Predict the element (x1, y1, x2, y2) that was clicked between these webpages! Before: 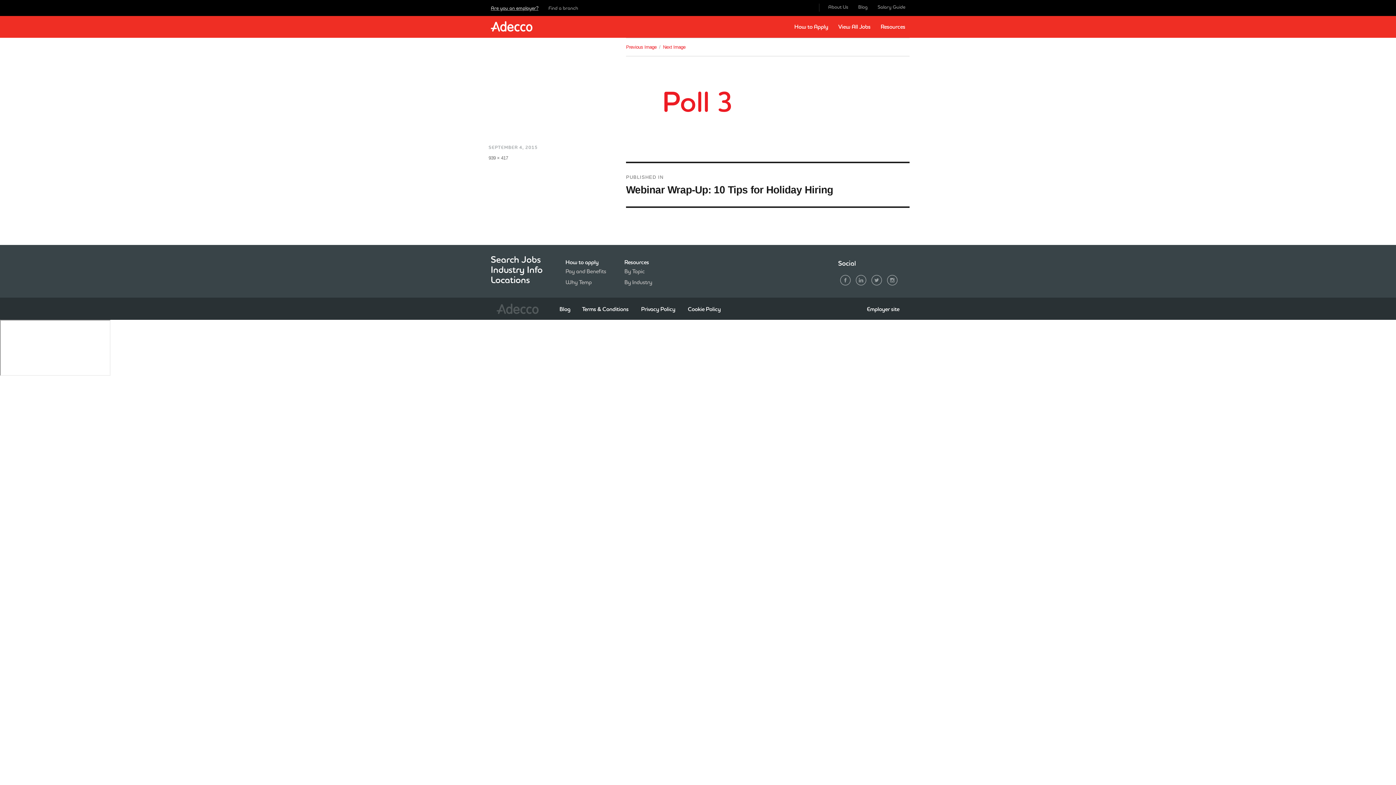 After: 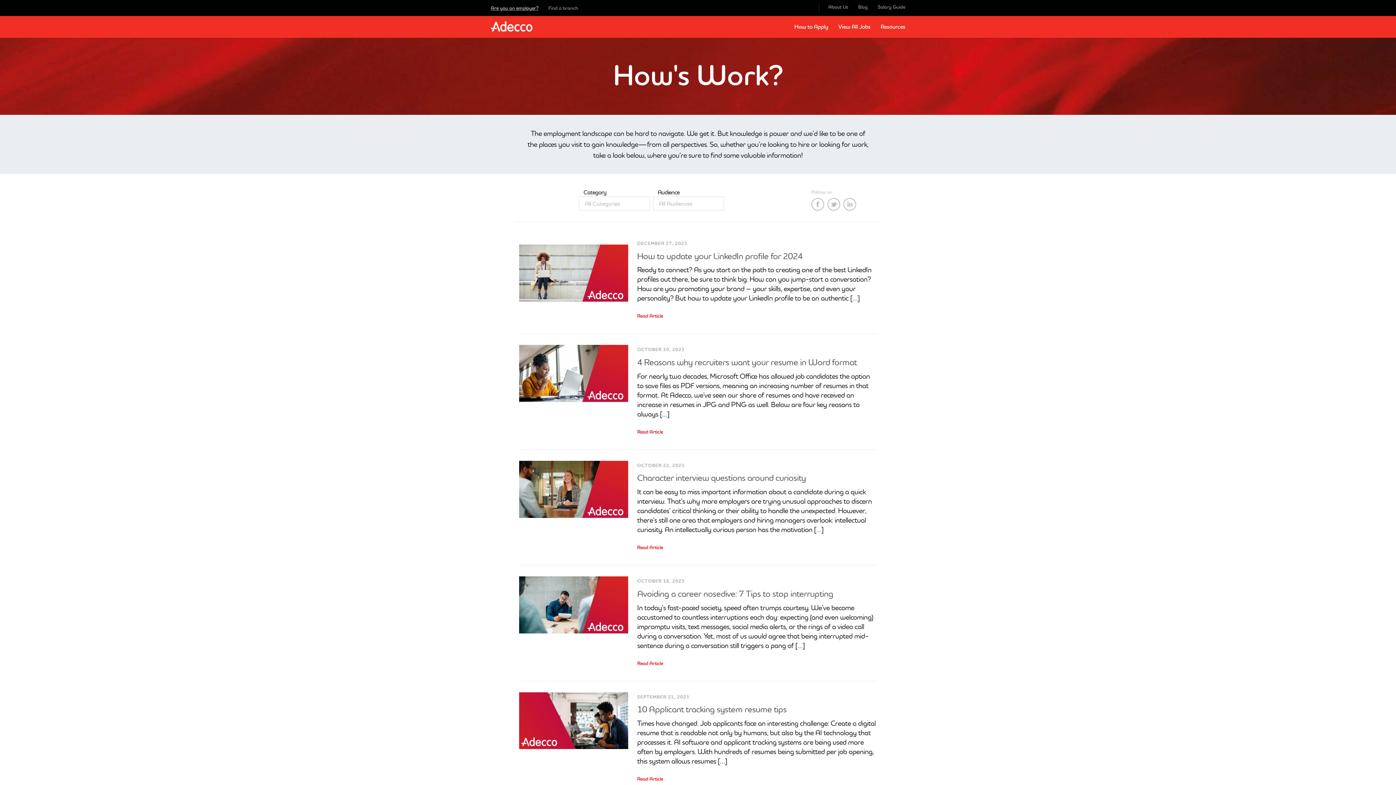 Action: bbox: (496, 304, 538, 312)